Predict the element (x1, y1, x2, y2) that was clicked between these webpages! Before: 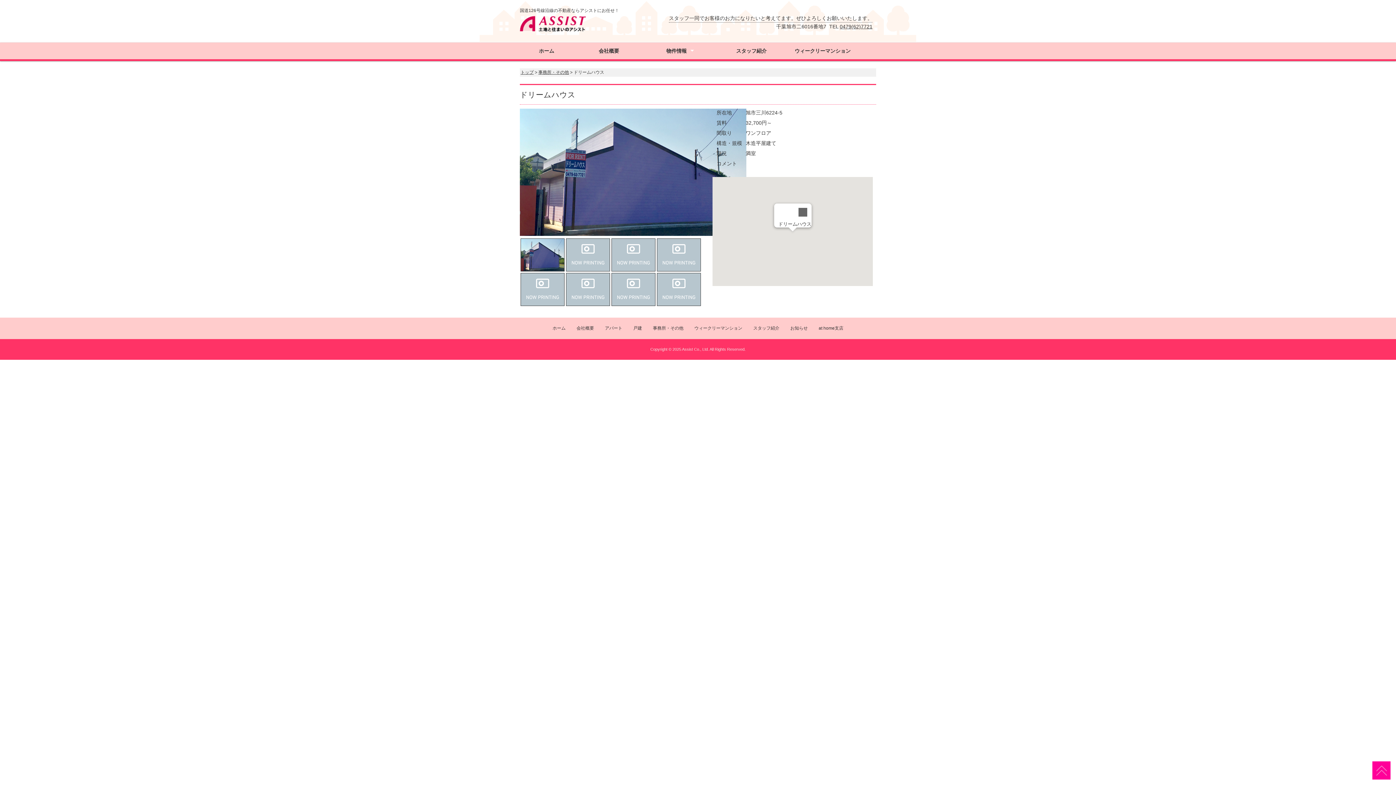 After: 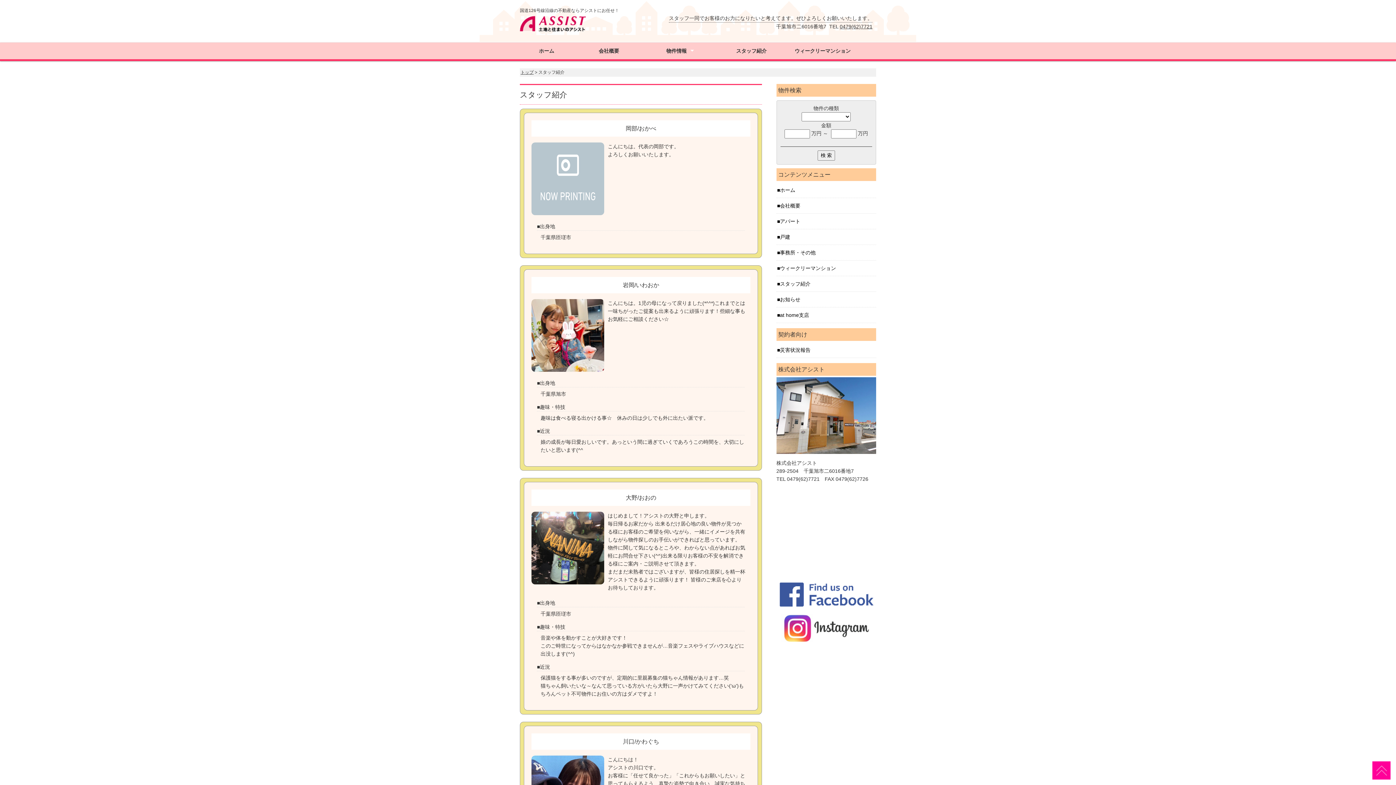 Action: bbox: (753, 325, 779, 330) label: スタッフ紹介